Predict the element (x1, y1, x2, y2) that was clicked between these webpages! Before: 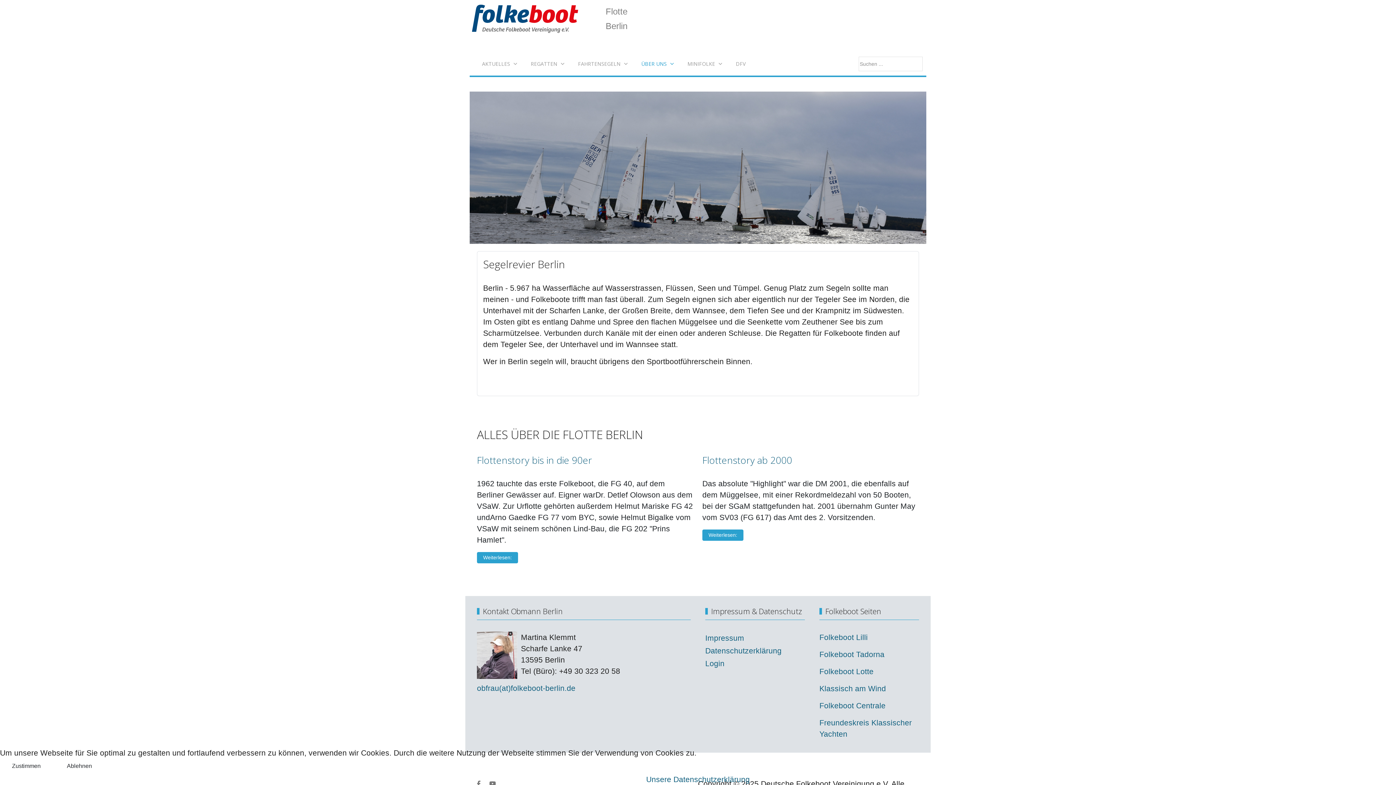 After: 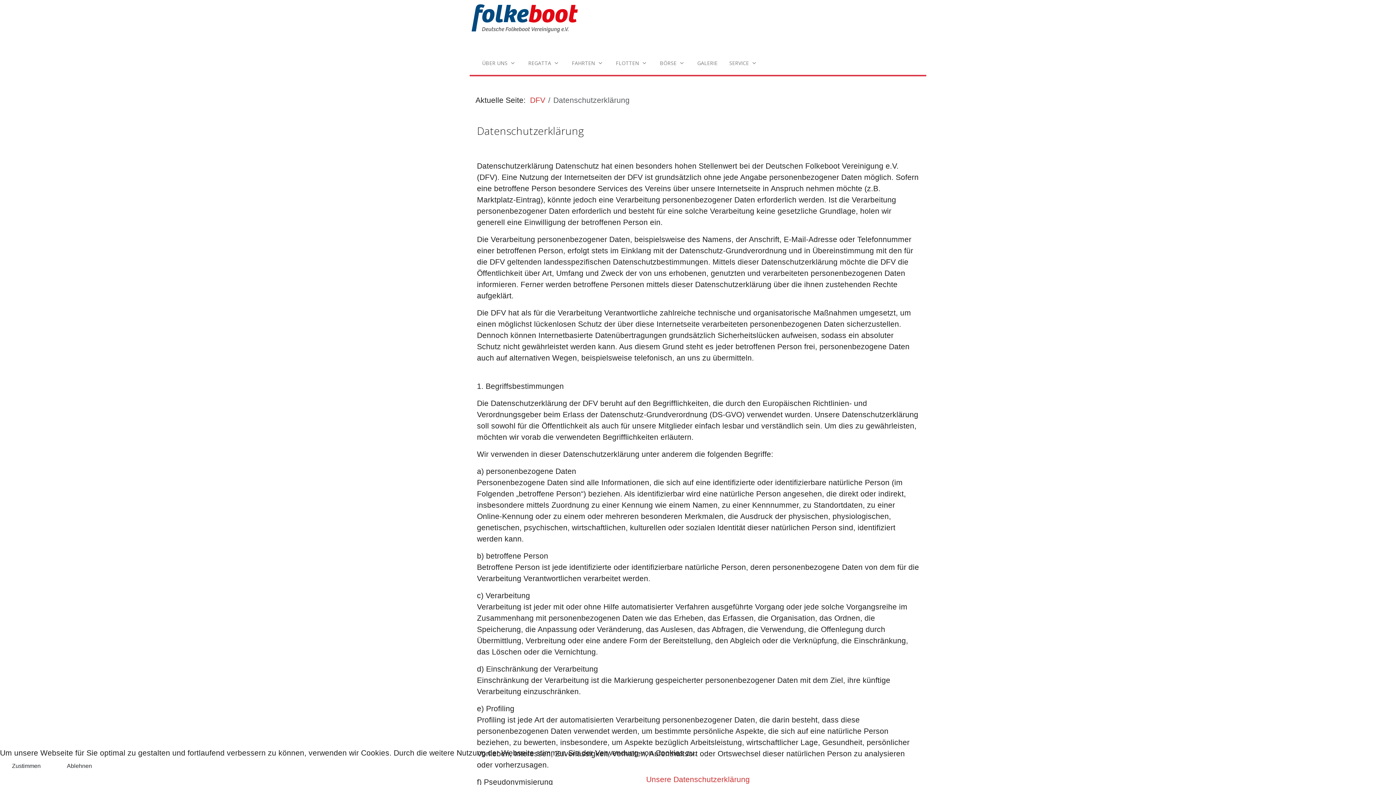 Action: label: Datenschutzerklärung bbox: (705, 646, 781, 655)